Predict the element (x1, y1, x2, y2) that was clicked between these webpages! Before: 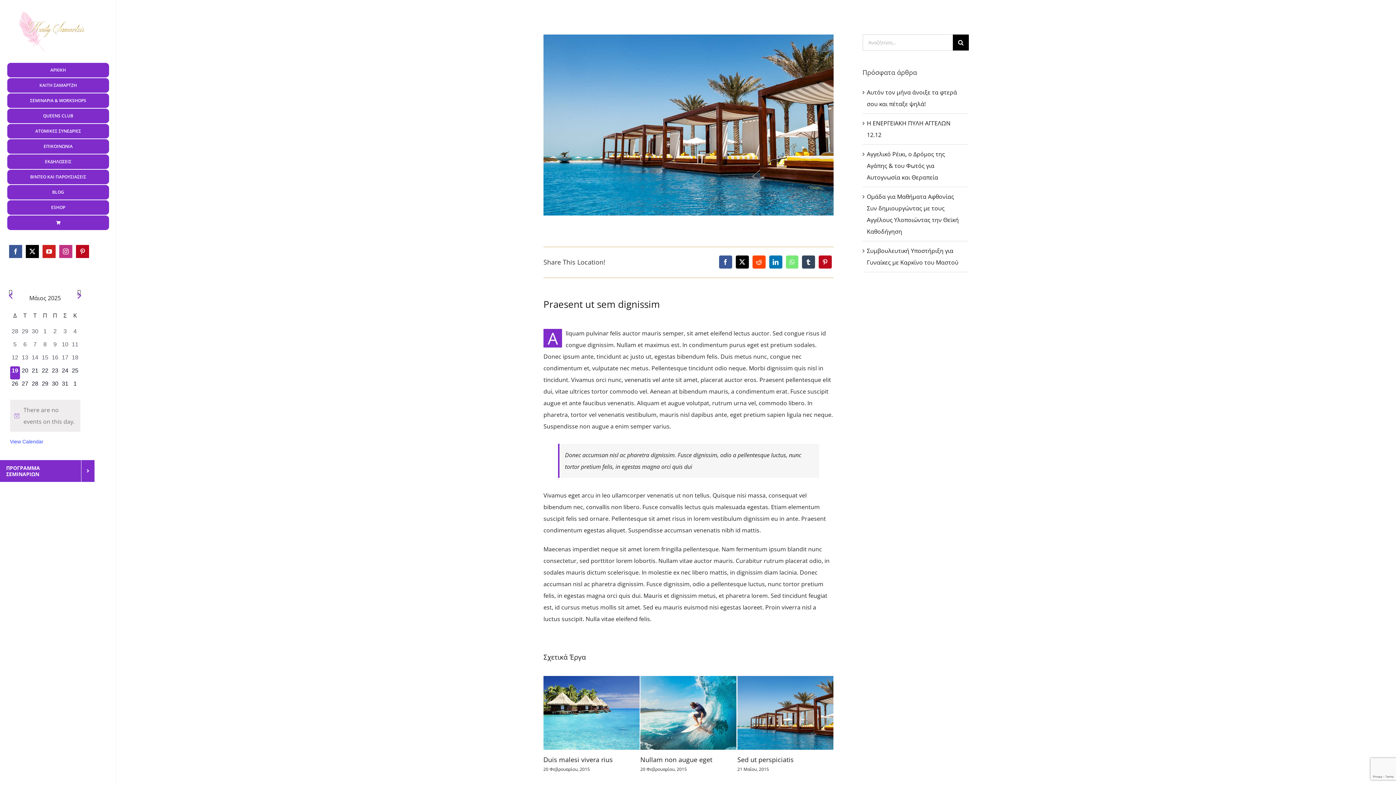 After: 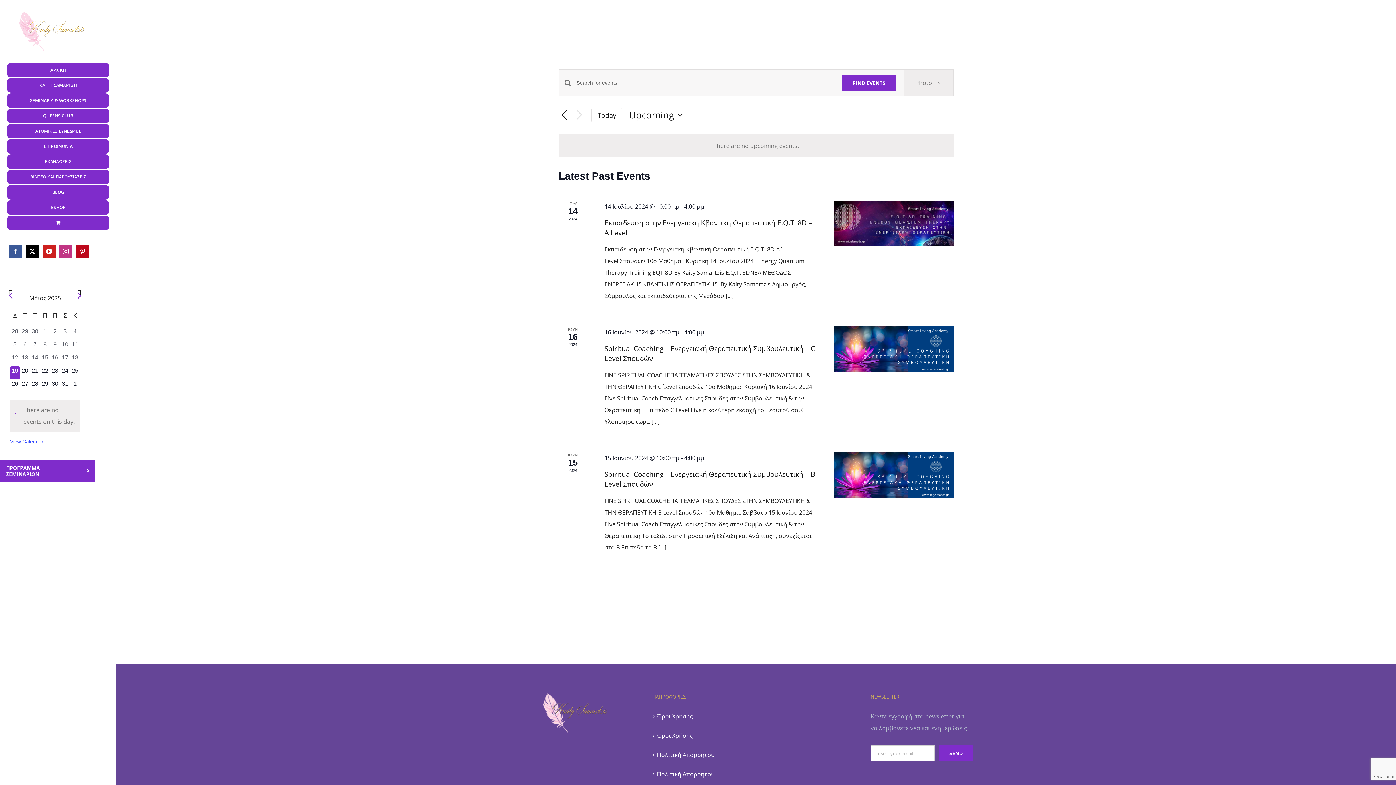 Action: label: View Calendar bbox: (10, 438, 43, 444)